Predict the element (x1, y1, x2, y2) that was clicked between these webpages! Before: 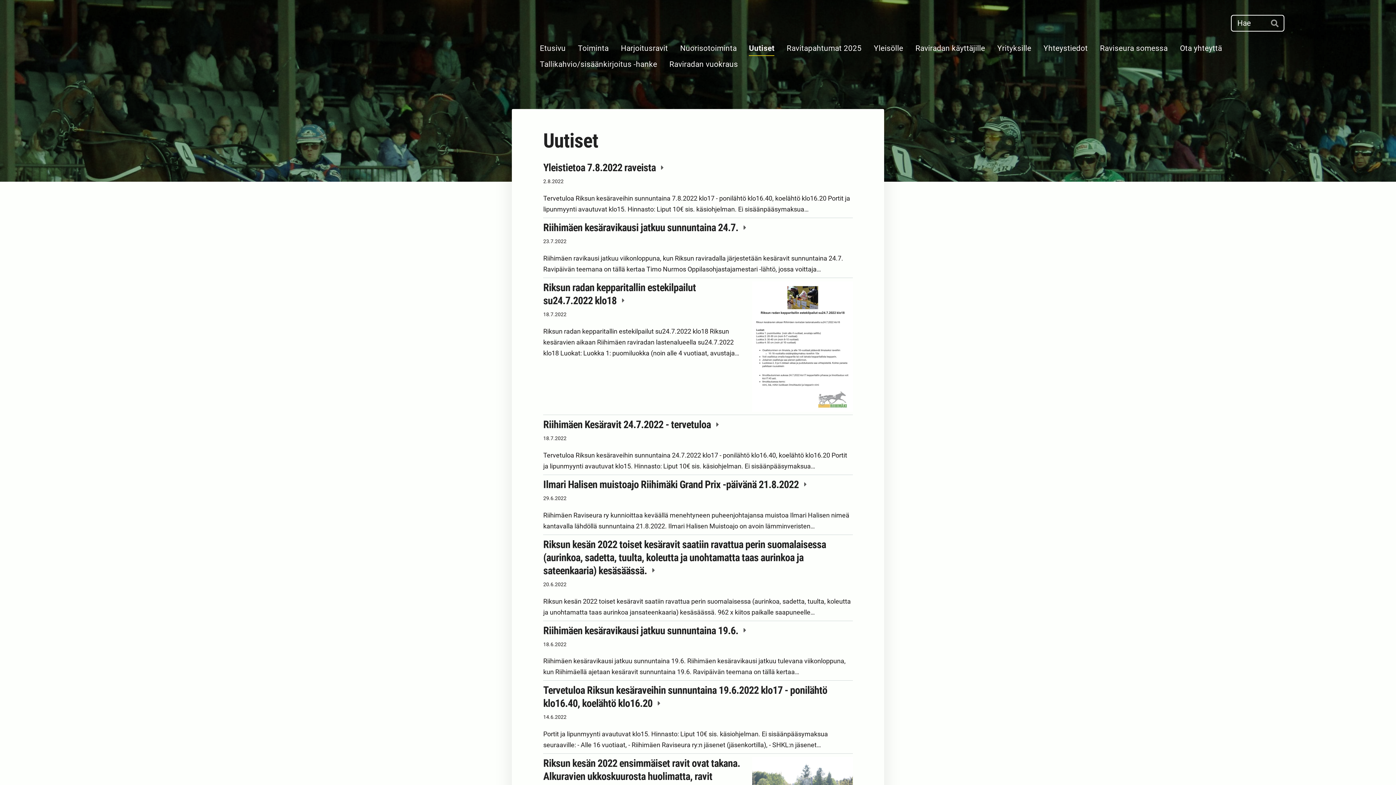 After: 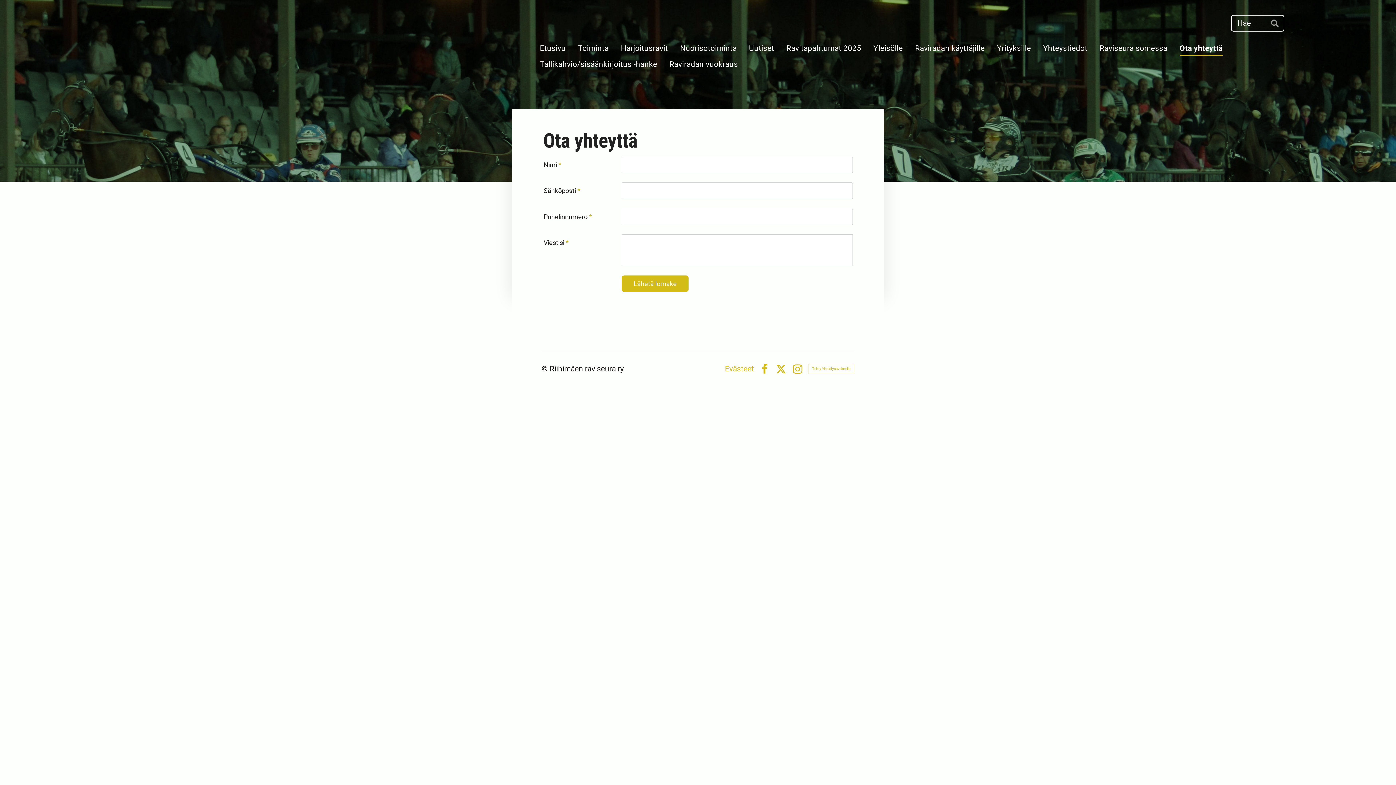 Action: label: Ota yhteyttä bbox: (1180, 40, 1222, 56)